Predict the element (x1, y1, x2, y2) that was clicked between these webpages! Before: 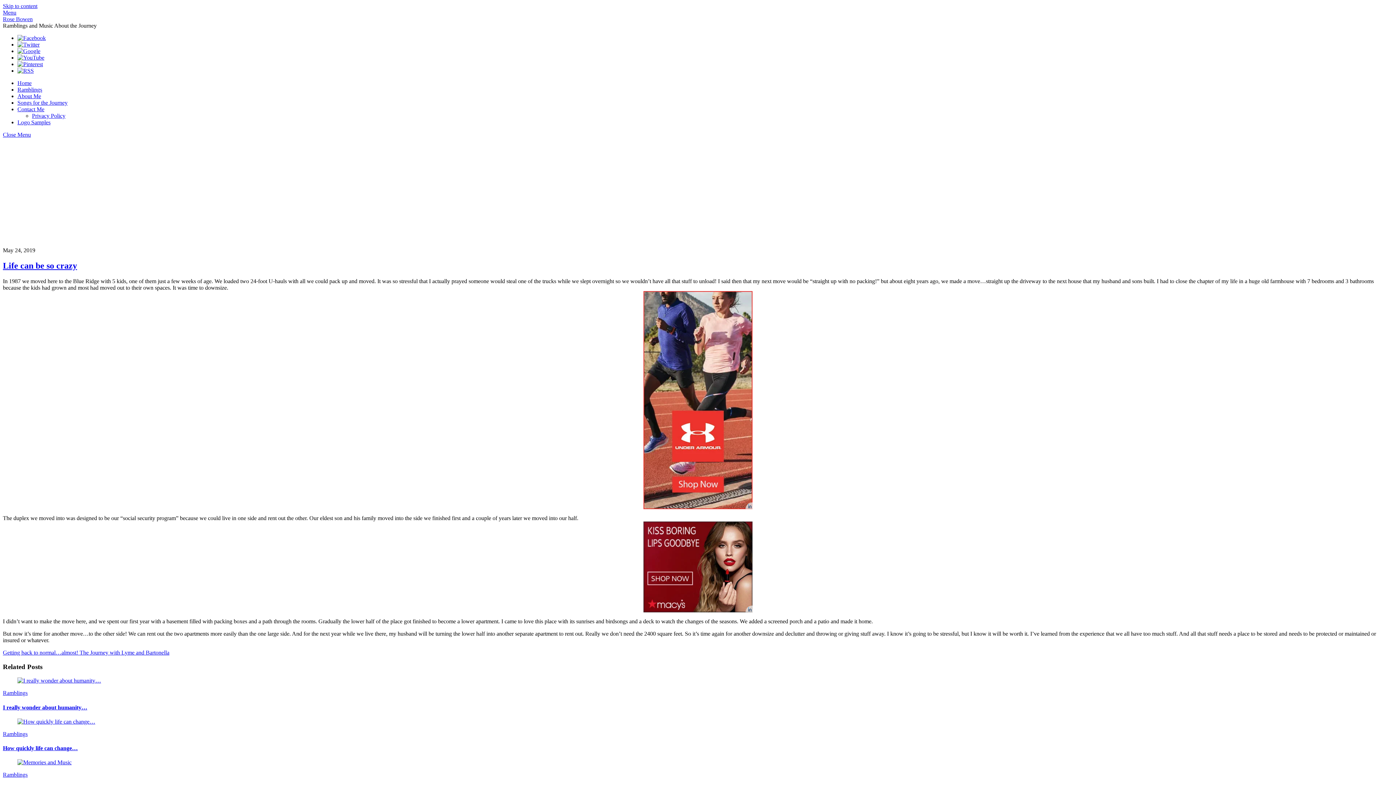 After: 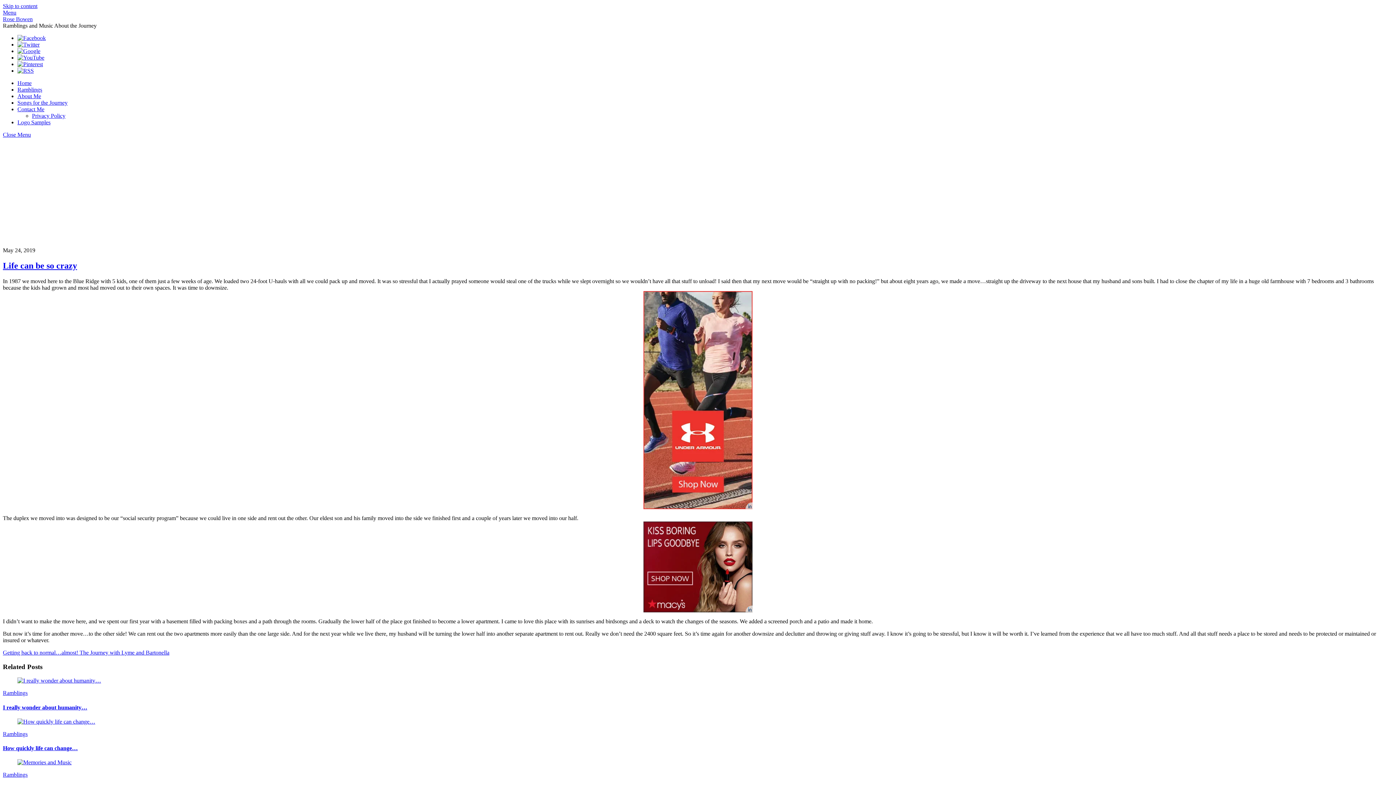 Action: bbox: (2, 131, 30, 137) label: Close menu